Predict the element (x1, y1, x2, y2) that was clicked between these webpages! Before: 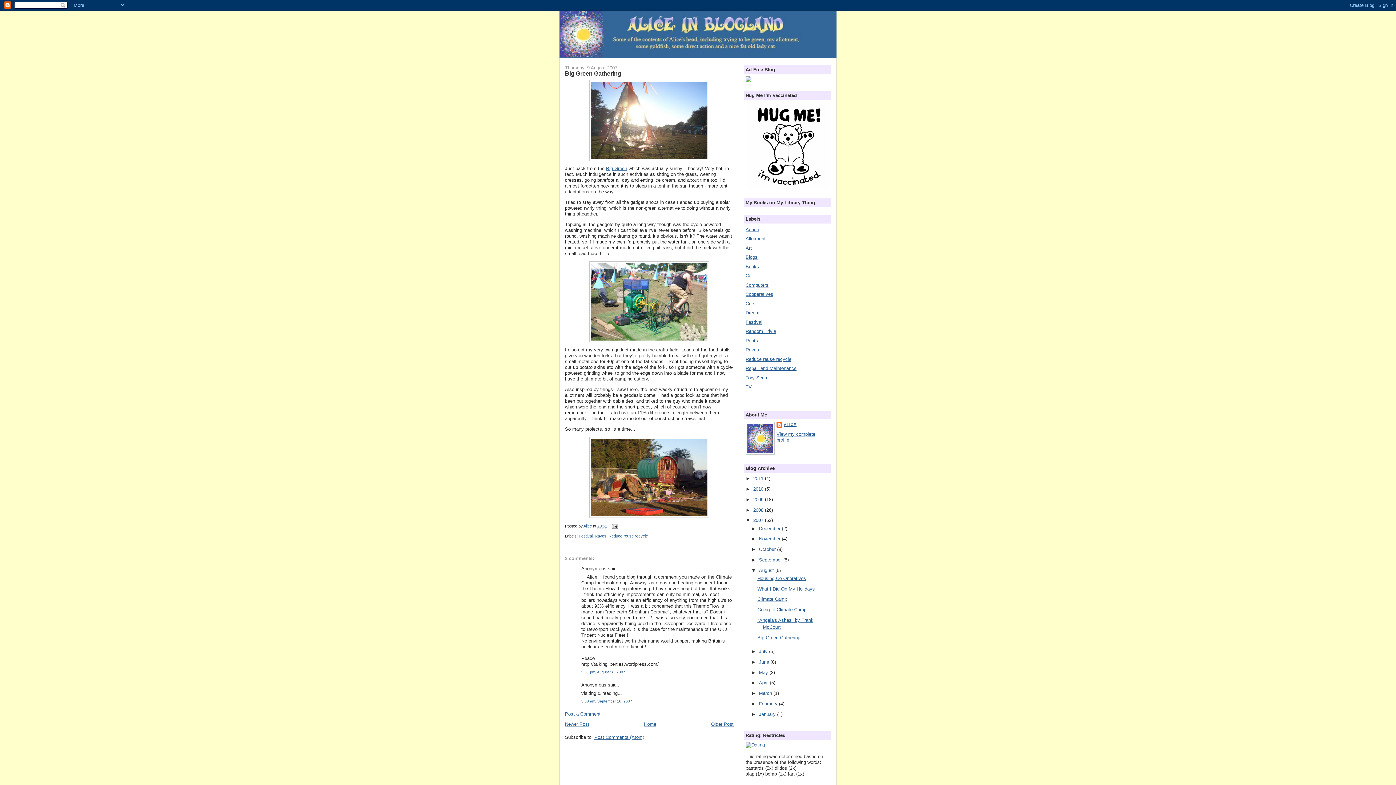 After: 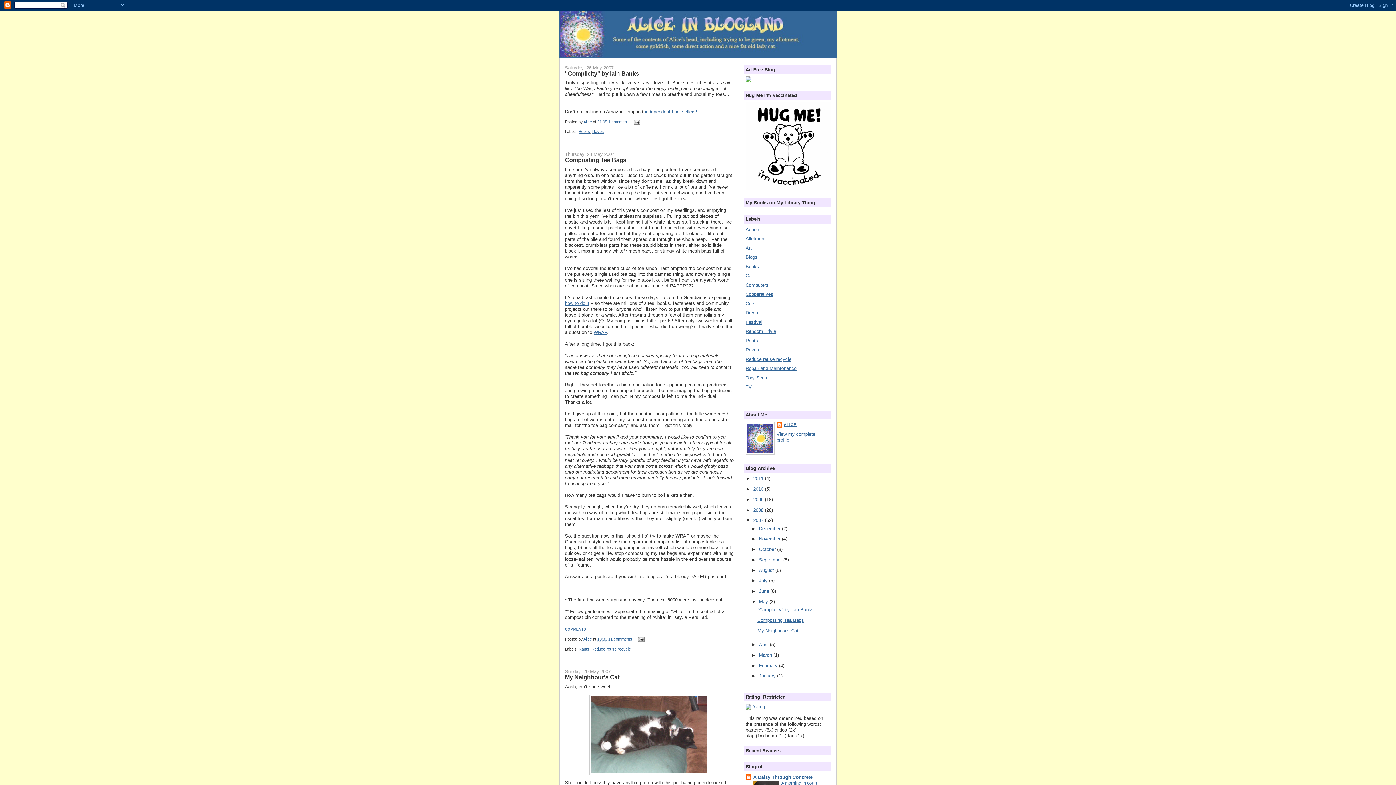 Action: bbox: (759, 670, 769, 675) label: May 